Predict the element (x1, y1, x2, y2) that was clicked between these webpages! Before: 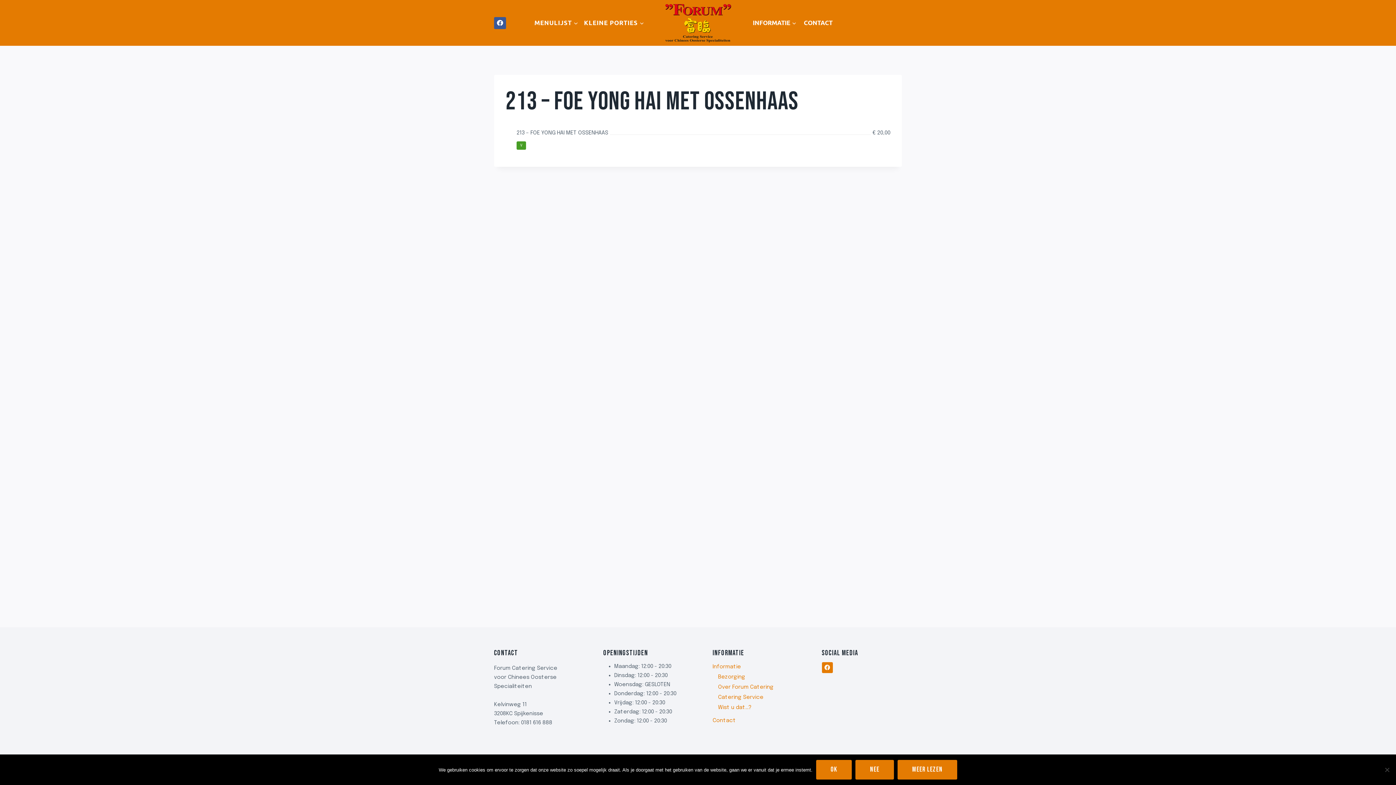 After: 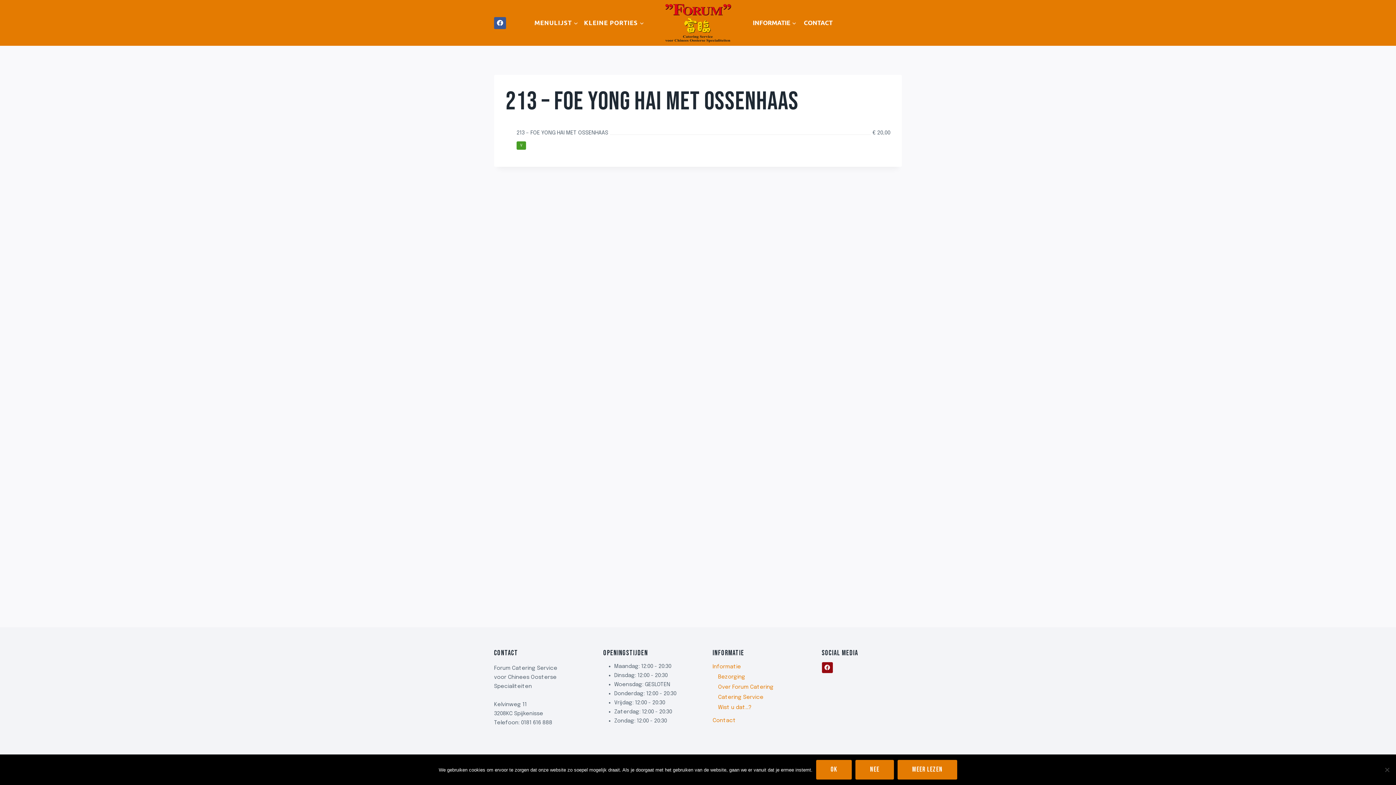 Action: bbox: (822, 662, 832, 673) label: Facebook